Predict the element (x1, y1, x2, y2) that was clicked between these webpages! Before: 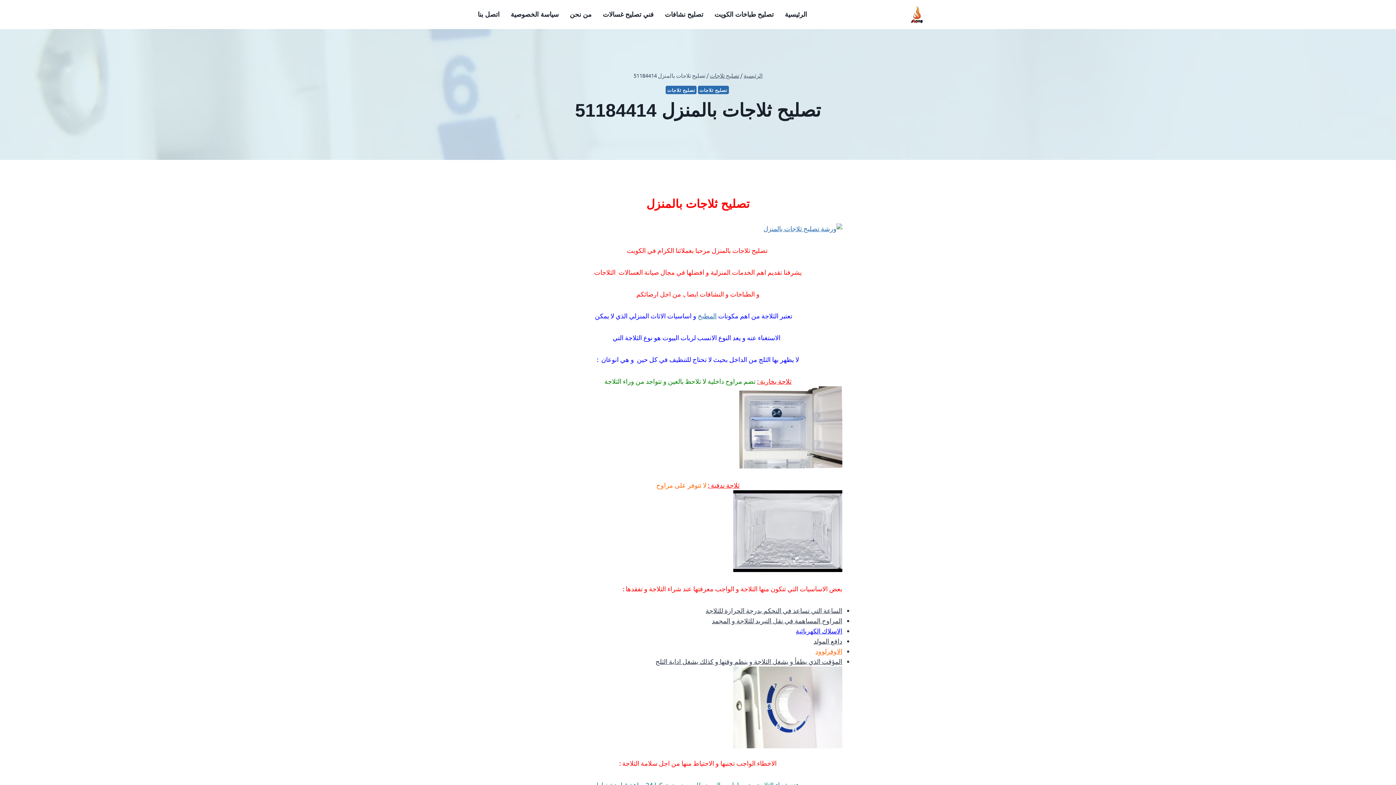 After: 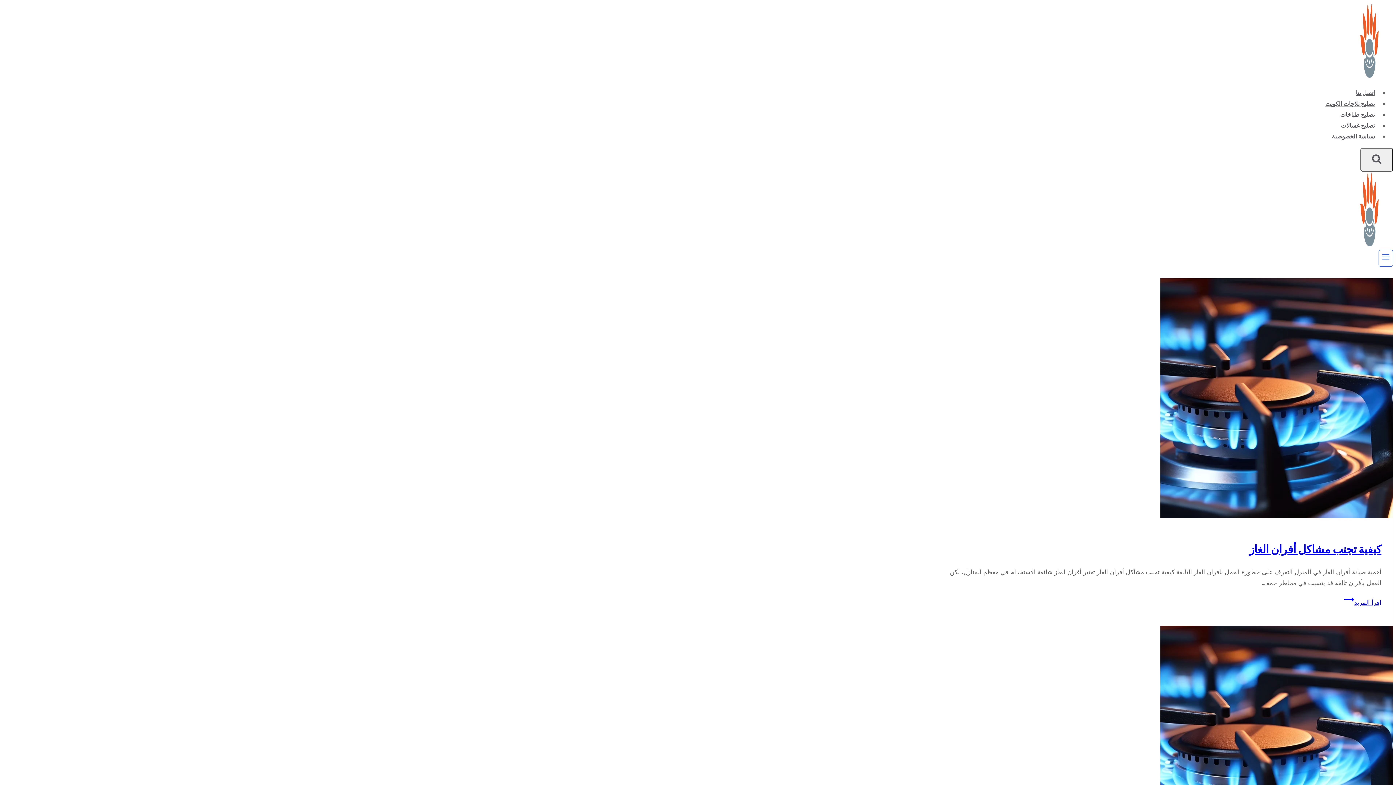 Action: bbox: (698, 312, 716, 319) label: المطبخ